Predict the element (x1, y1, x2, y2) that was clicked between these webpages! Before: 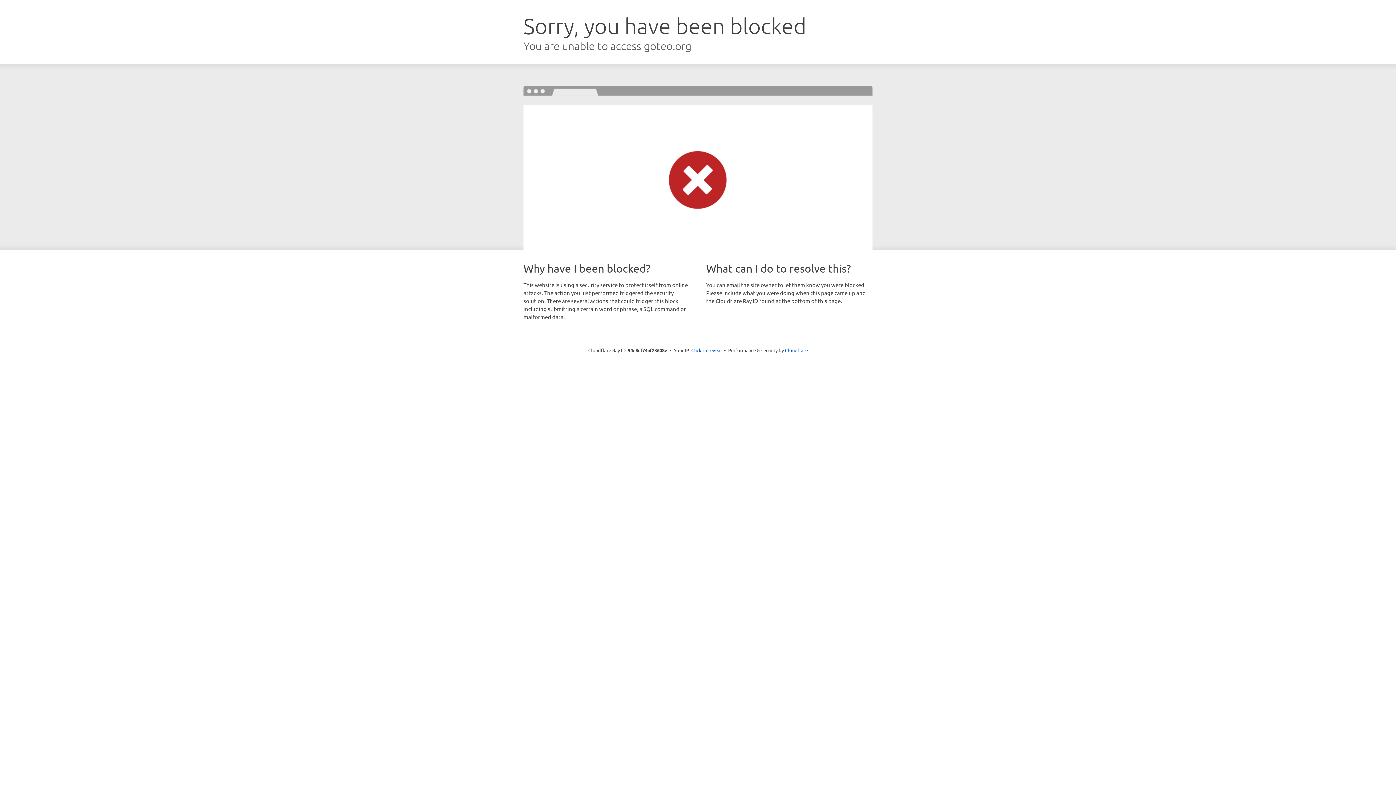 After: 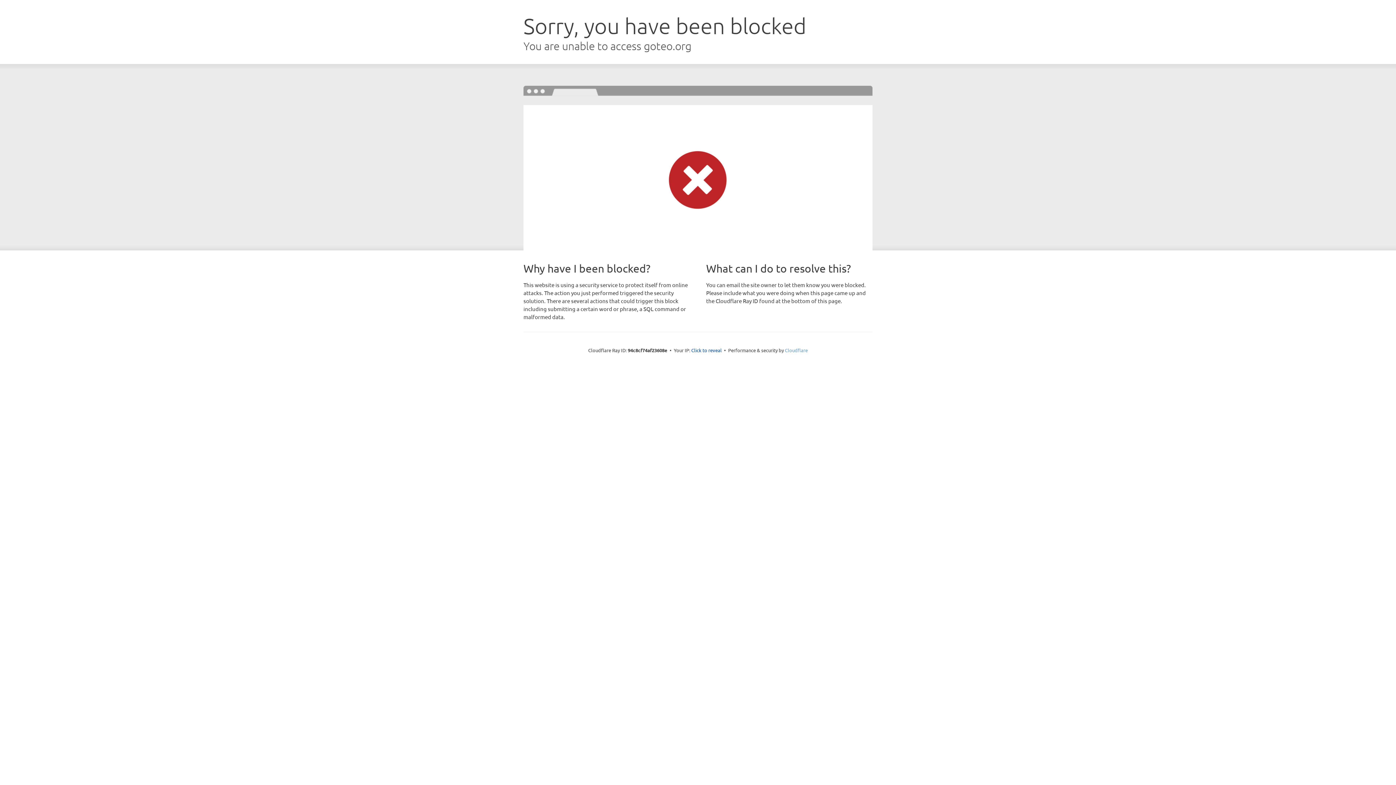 Action: bbox: (785, 347, 808, 353) label: Cloudflare